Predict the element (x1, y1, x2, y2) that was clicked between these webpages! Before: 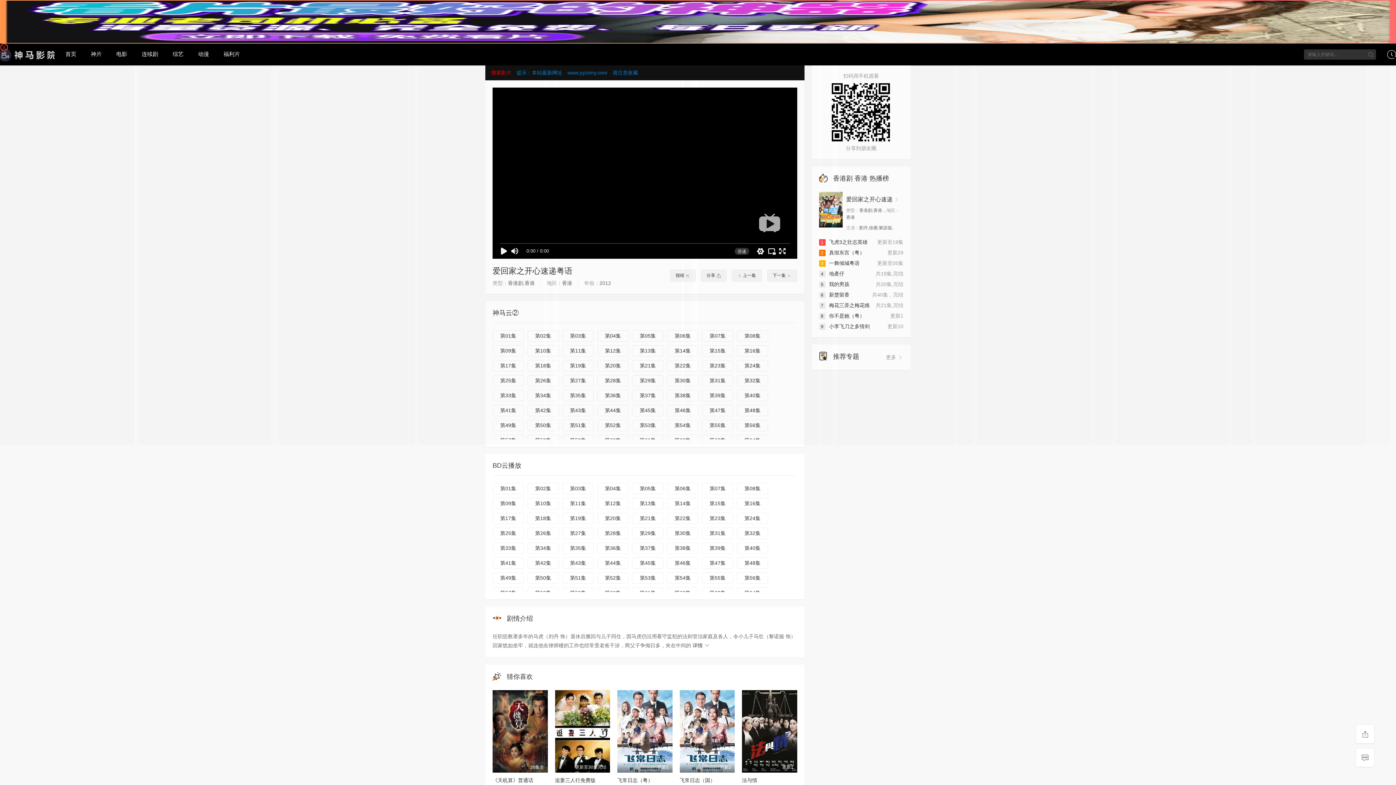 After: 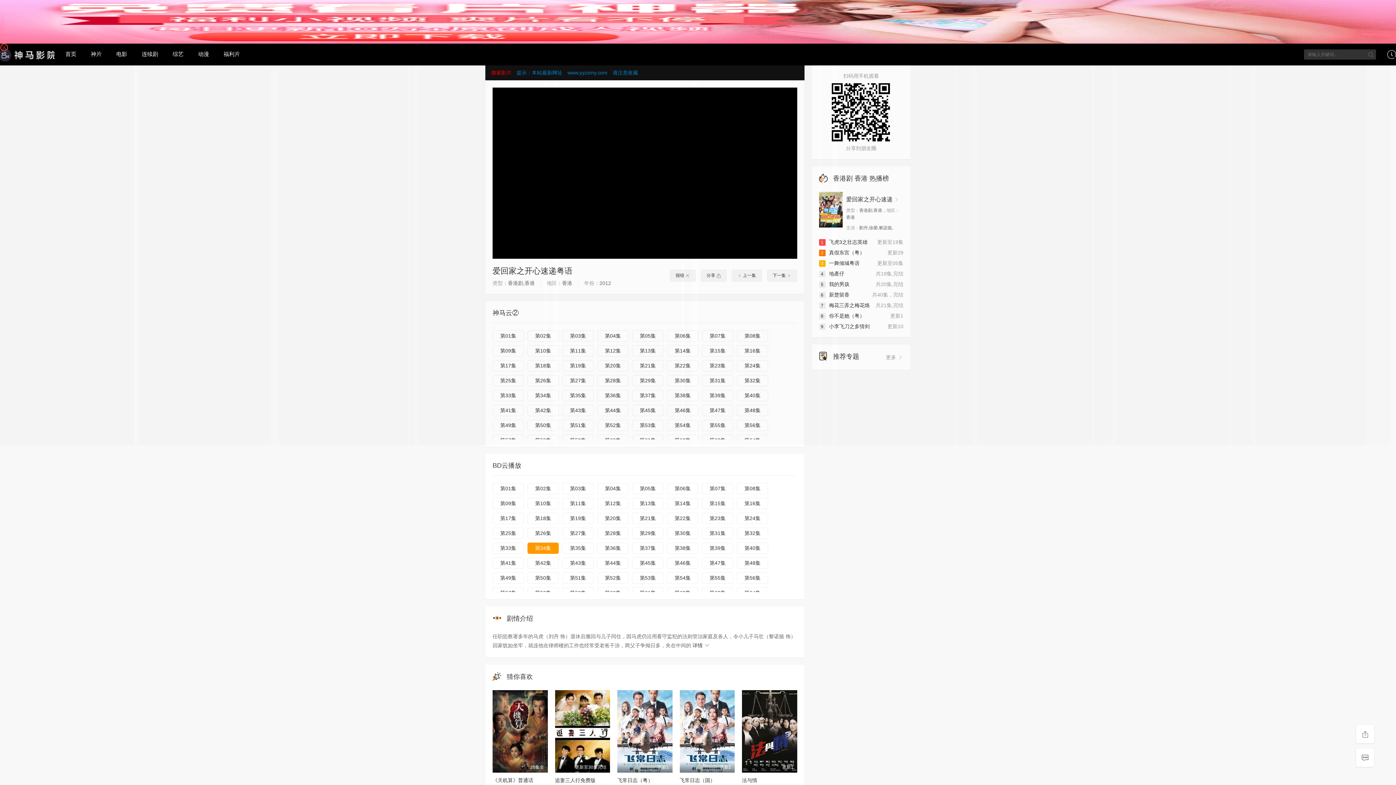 Action: bbox: (527, 542, 558, 554) label: 第34集